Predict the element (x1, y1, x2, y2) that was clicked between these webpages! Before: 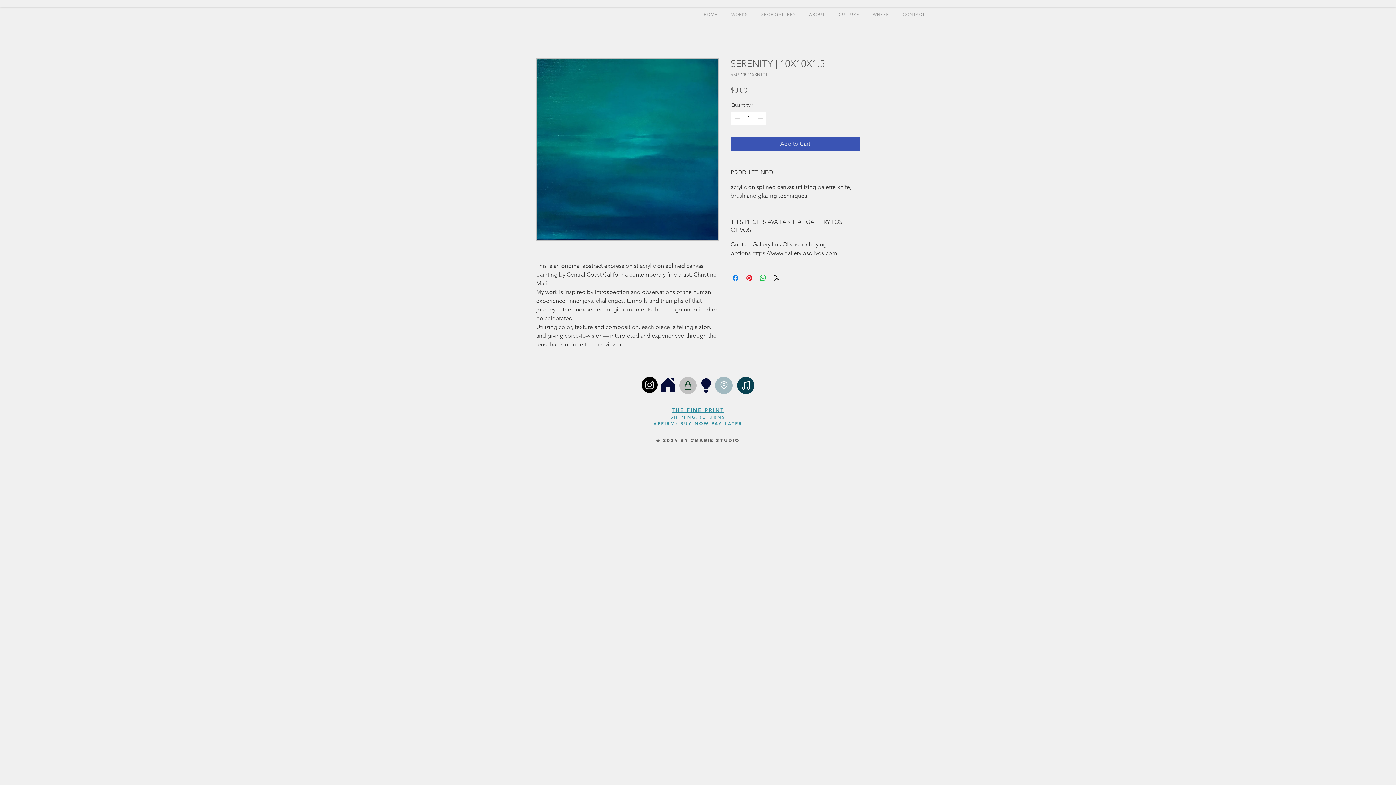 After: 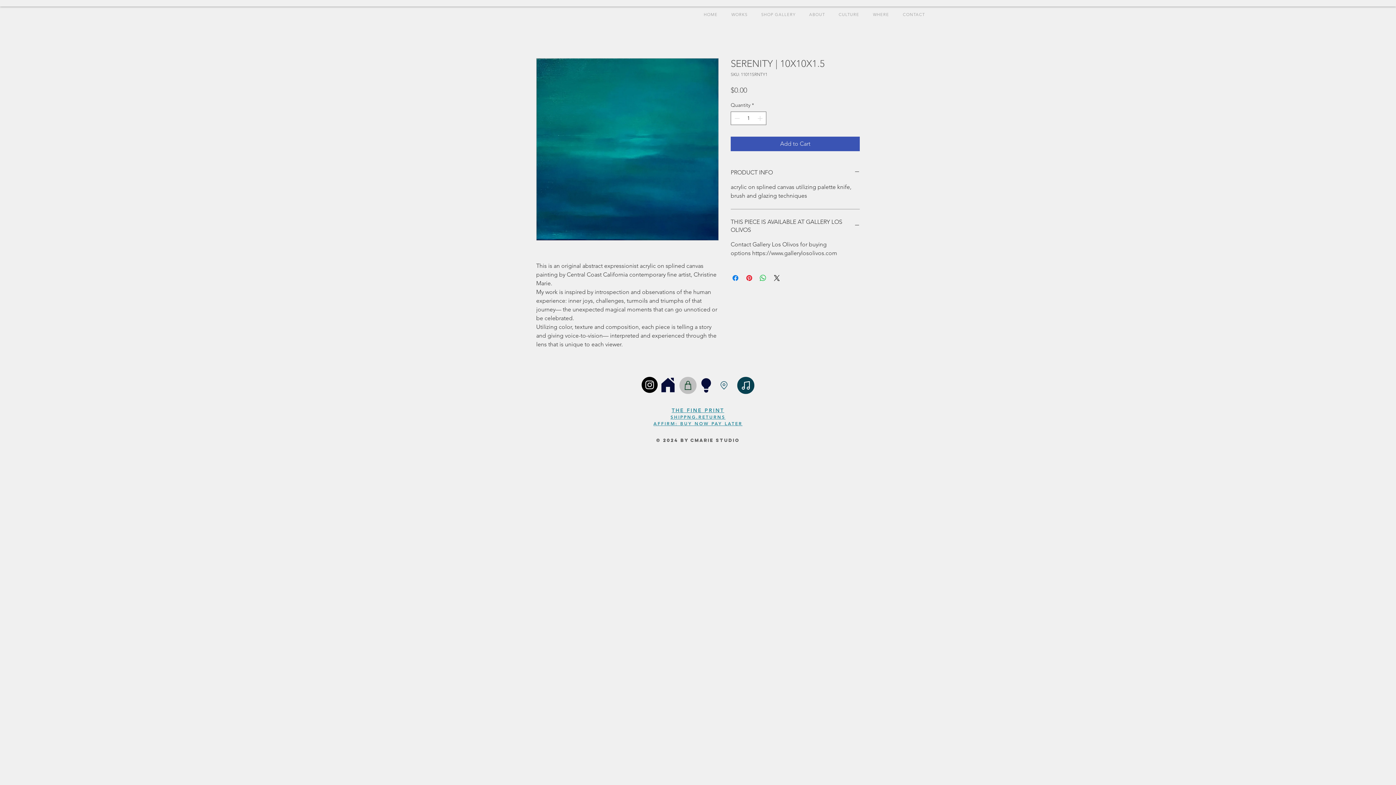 Action: bbox: (715, 377, 732, 394) label: Location